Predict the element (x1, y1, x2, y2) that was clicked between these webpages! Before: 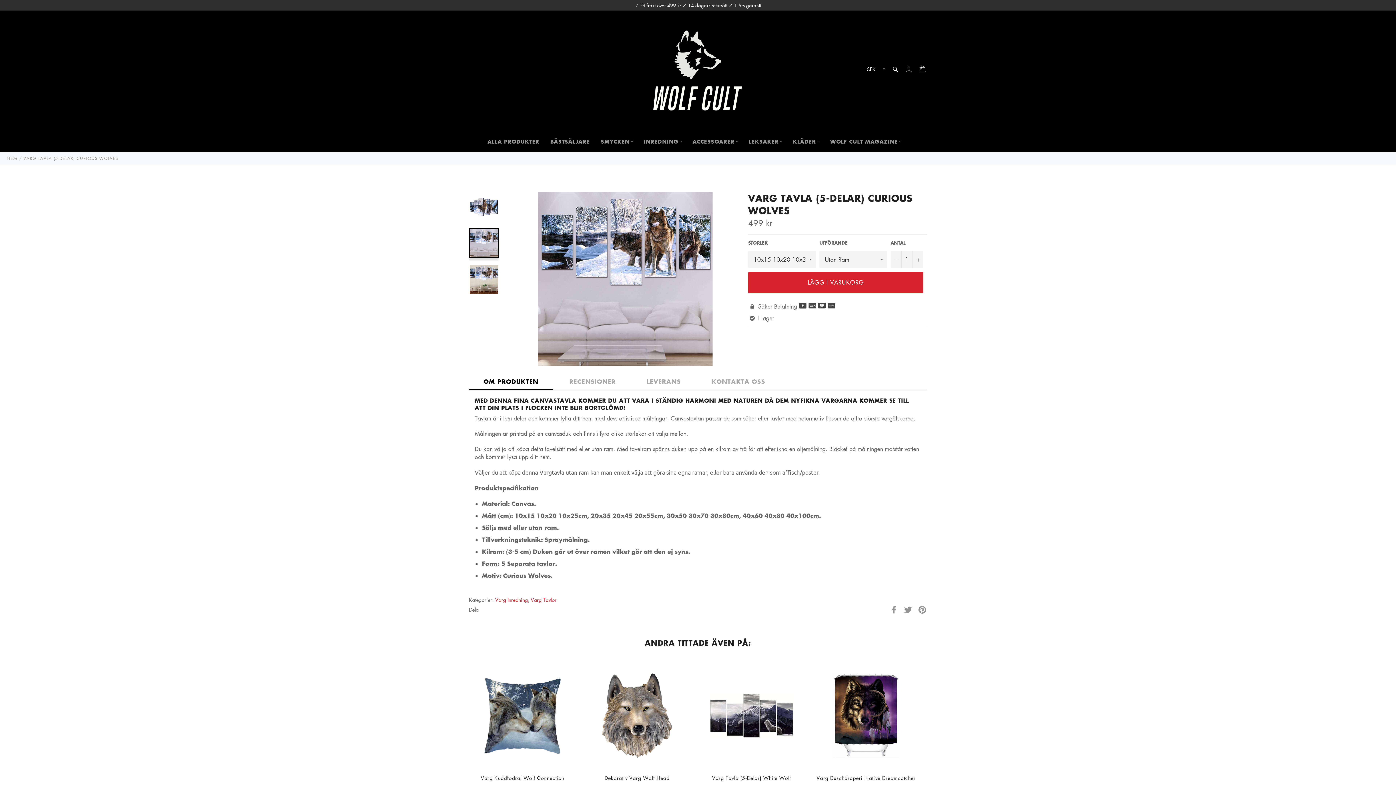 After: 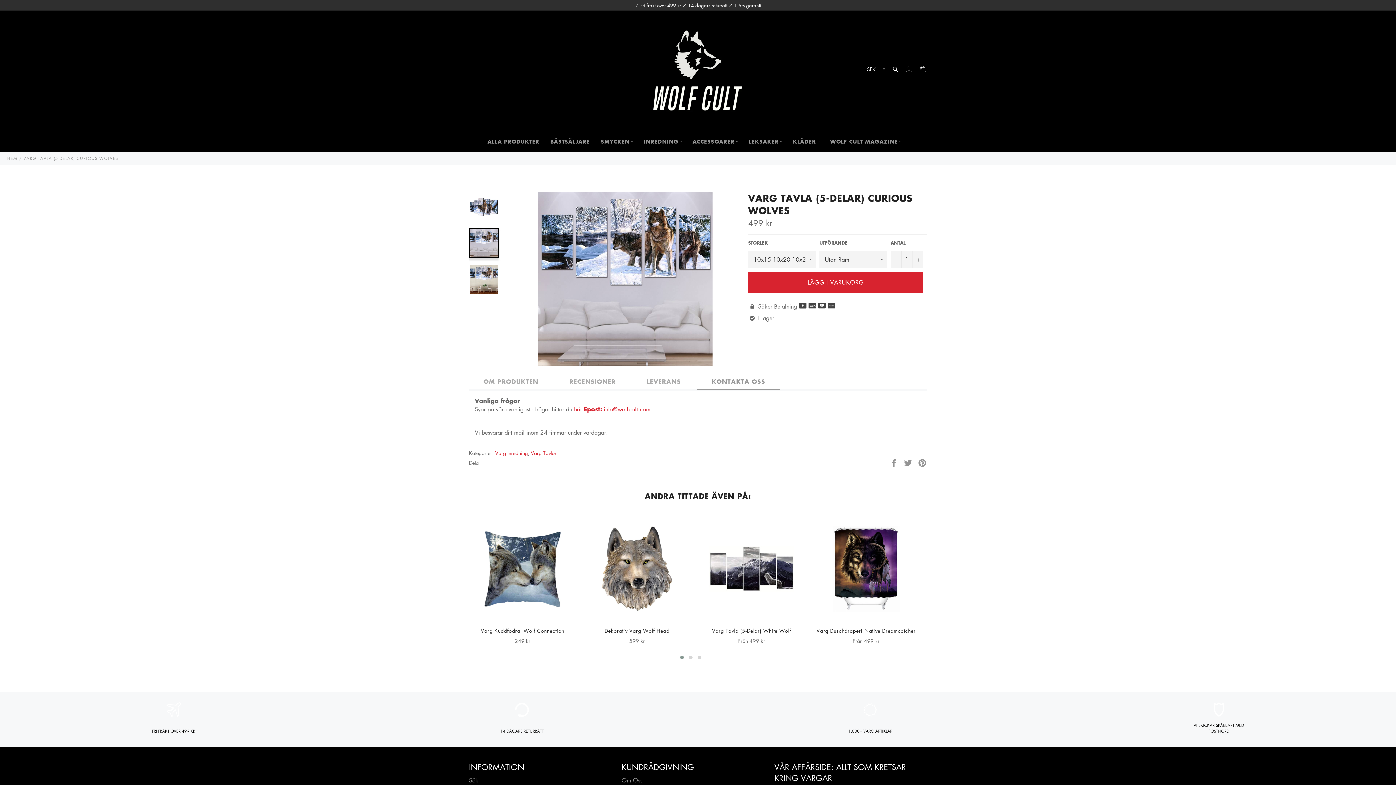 Action: label: KONTAKTA OSS bbox: (697, 373, 780, 390)